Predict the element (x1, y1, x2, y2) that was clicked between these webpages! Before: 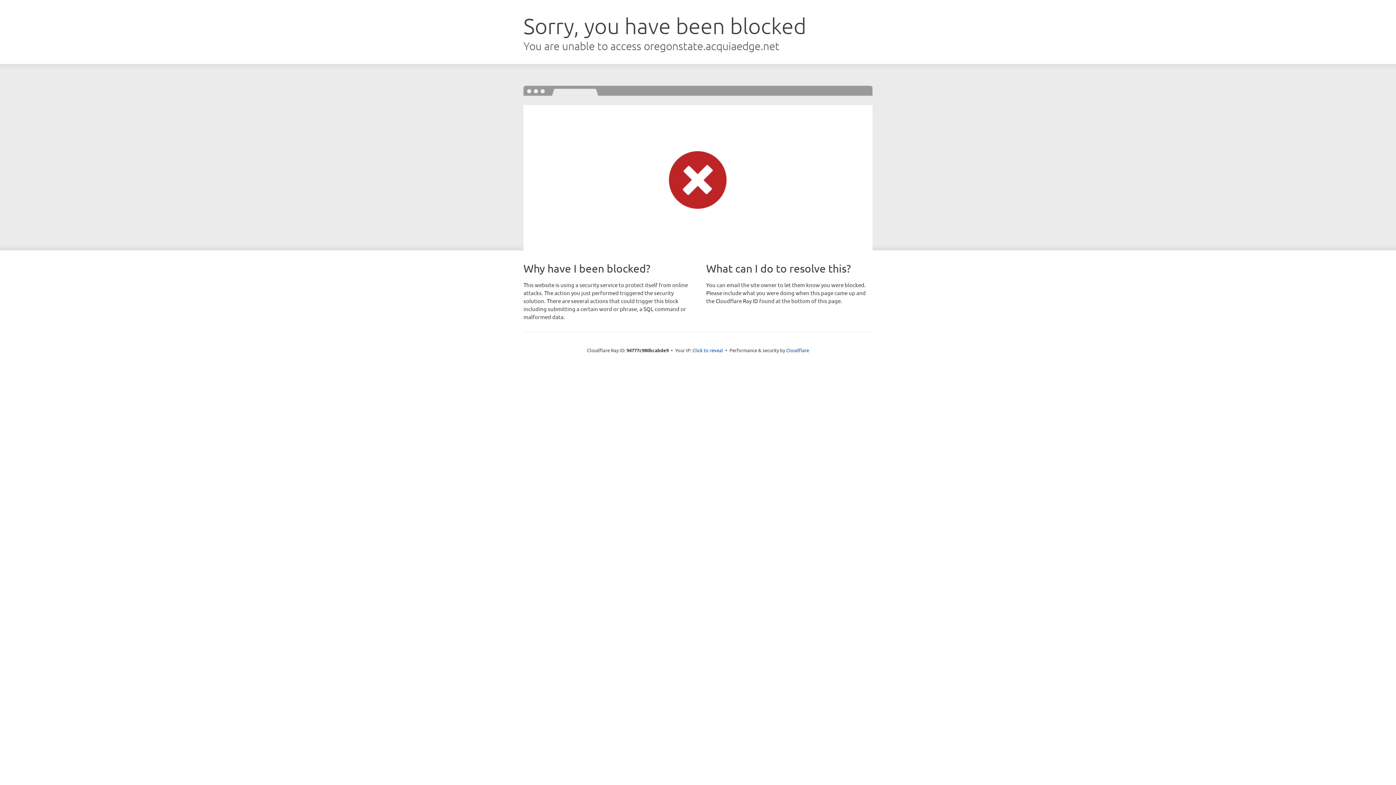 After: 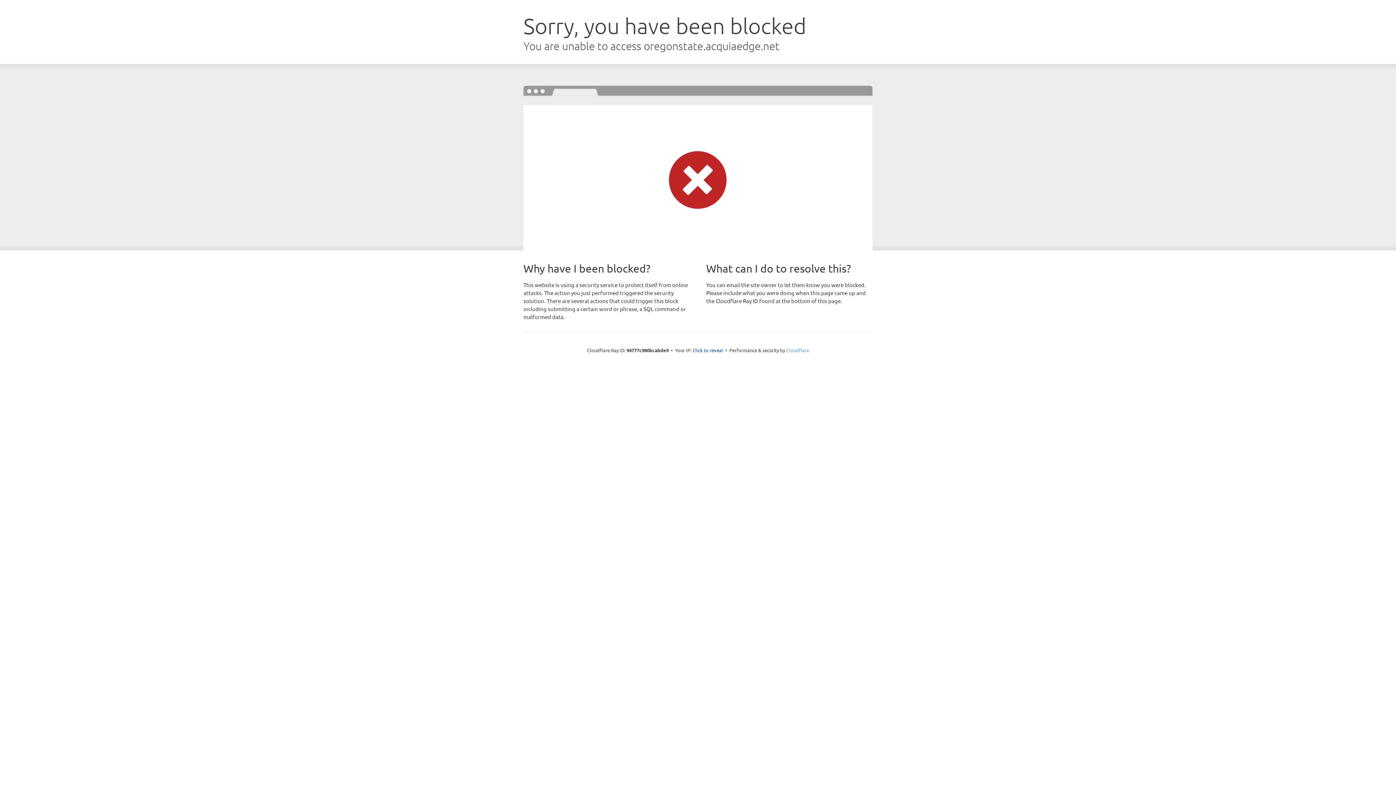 Action: label: Cloudflare bbox: (786, 347, 809, 353)